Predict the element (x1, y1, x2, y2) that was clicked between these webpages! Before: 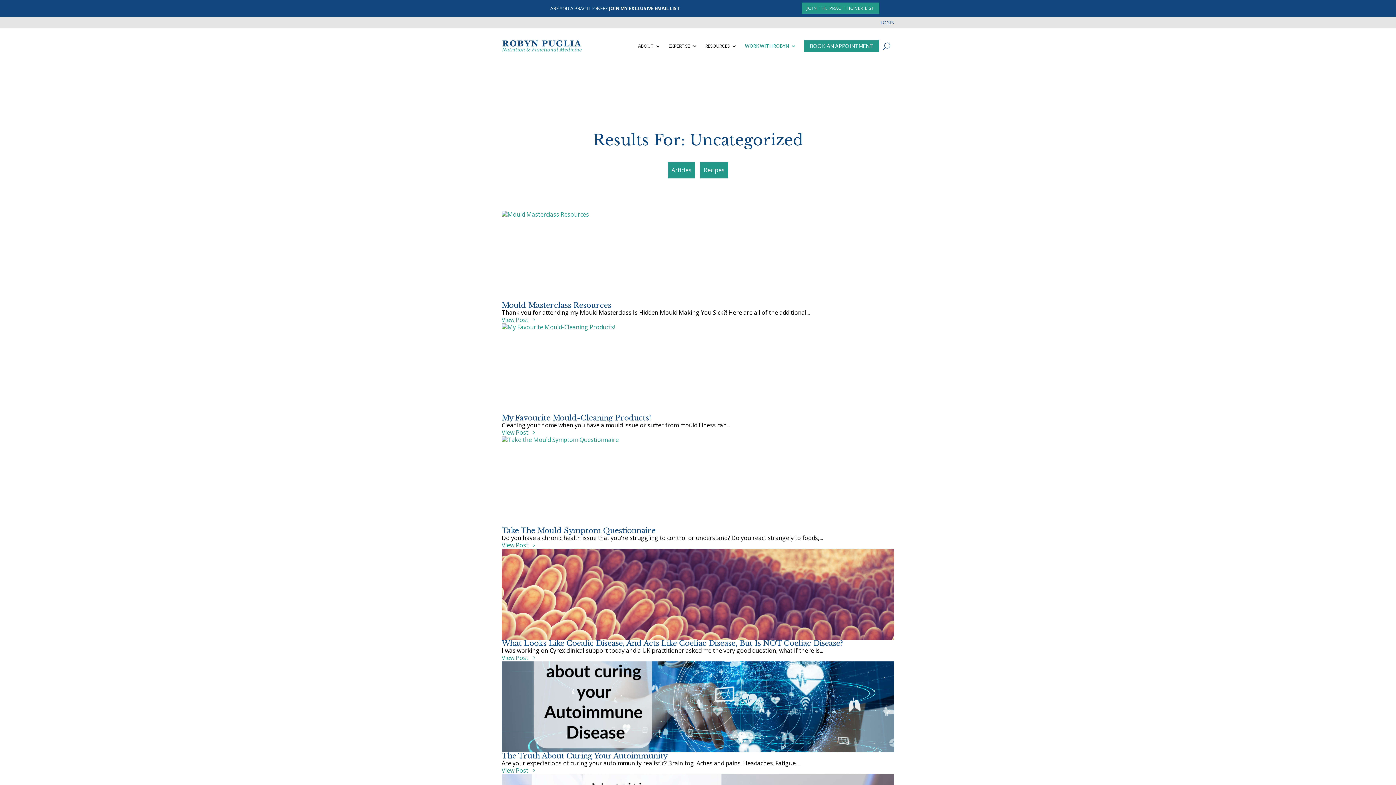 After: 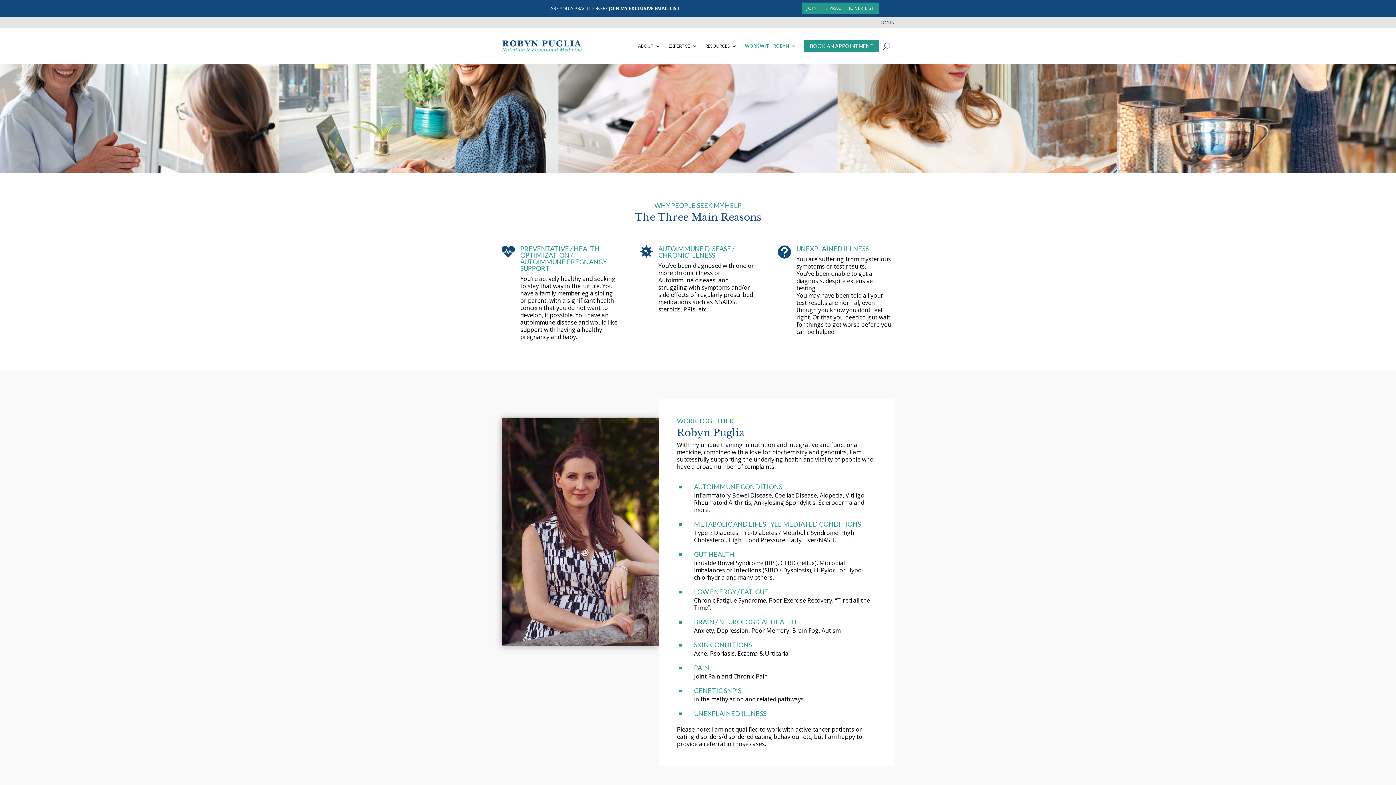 Action: bbox: (745, 28, 796, 63) label: WORK WITH ROBYN